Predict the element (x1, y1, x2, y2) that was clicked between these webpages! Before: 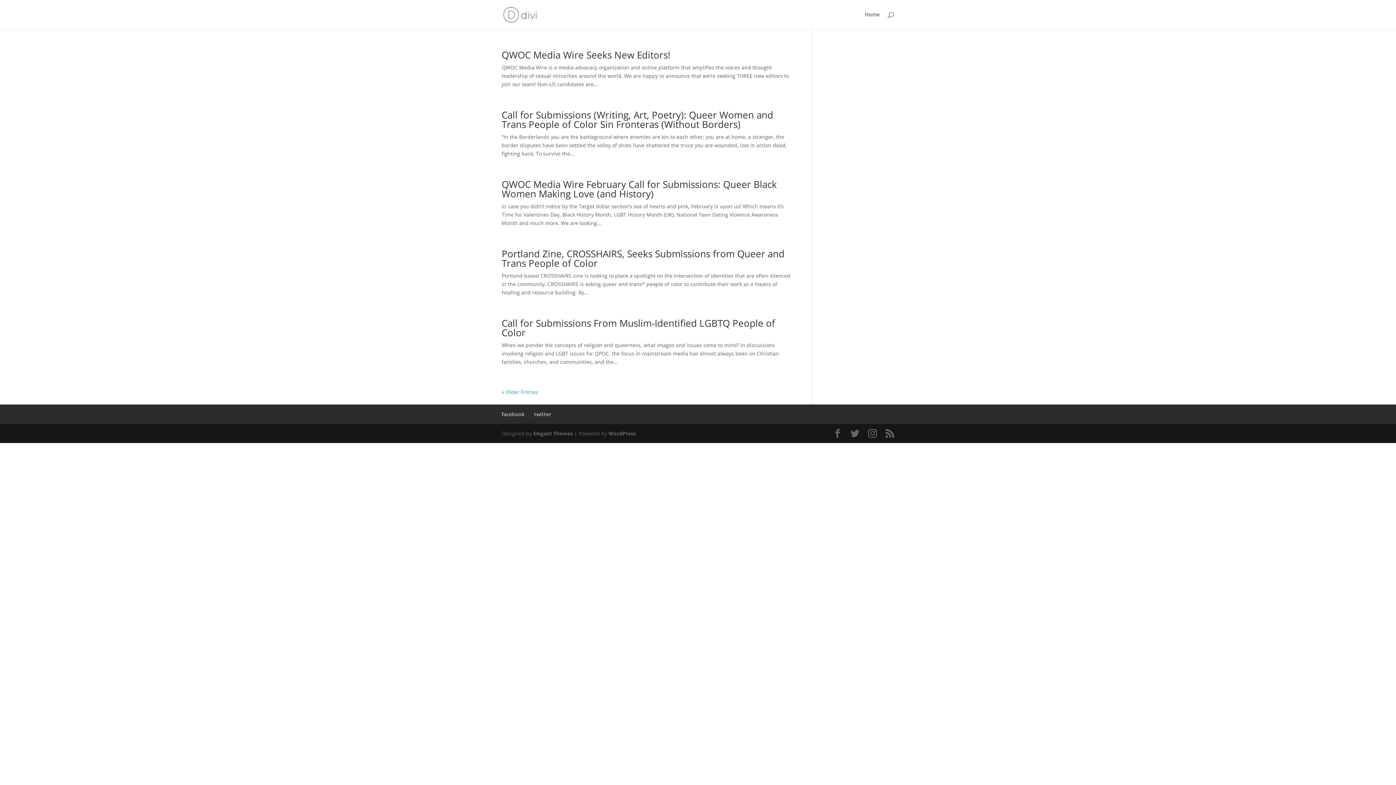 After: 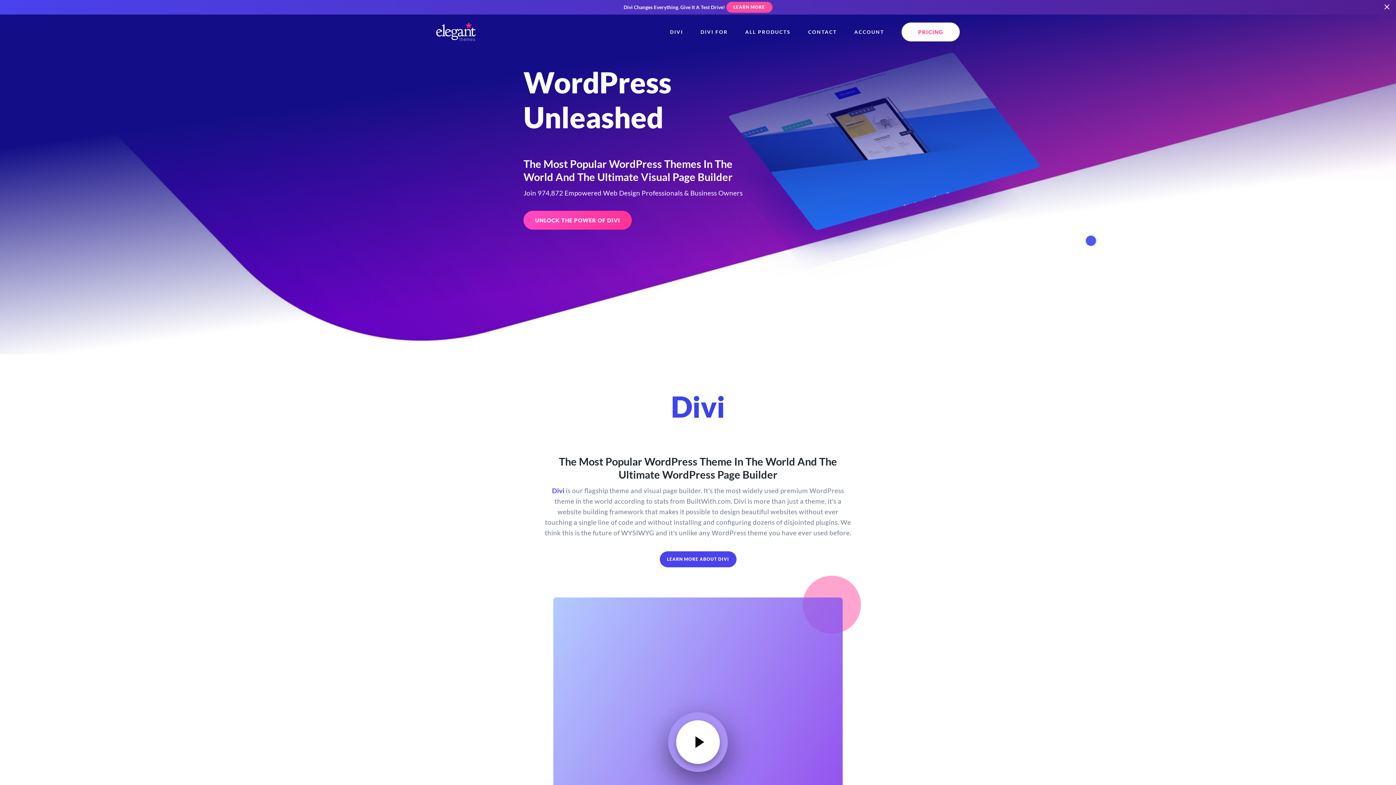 Action: bbox: (533, 430, 573, 437) label: Elegant Themes